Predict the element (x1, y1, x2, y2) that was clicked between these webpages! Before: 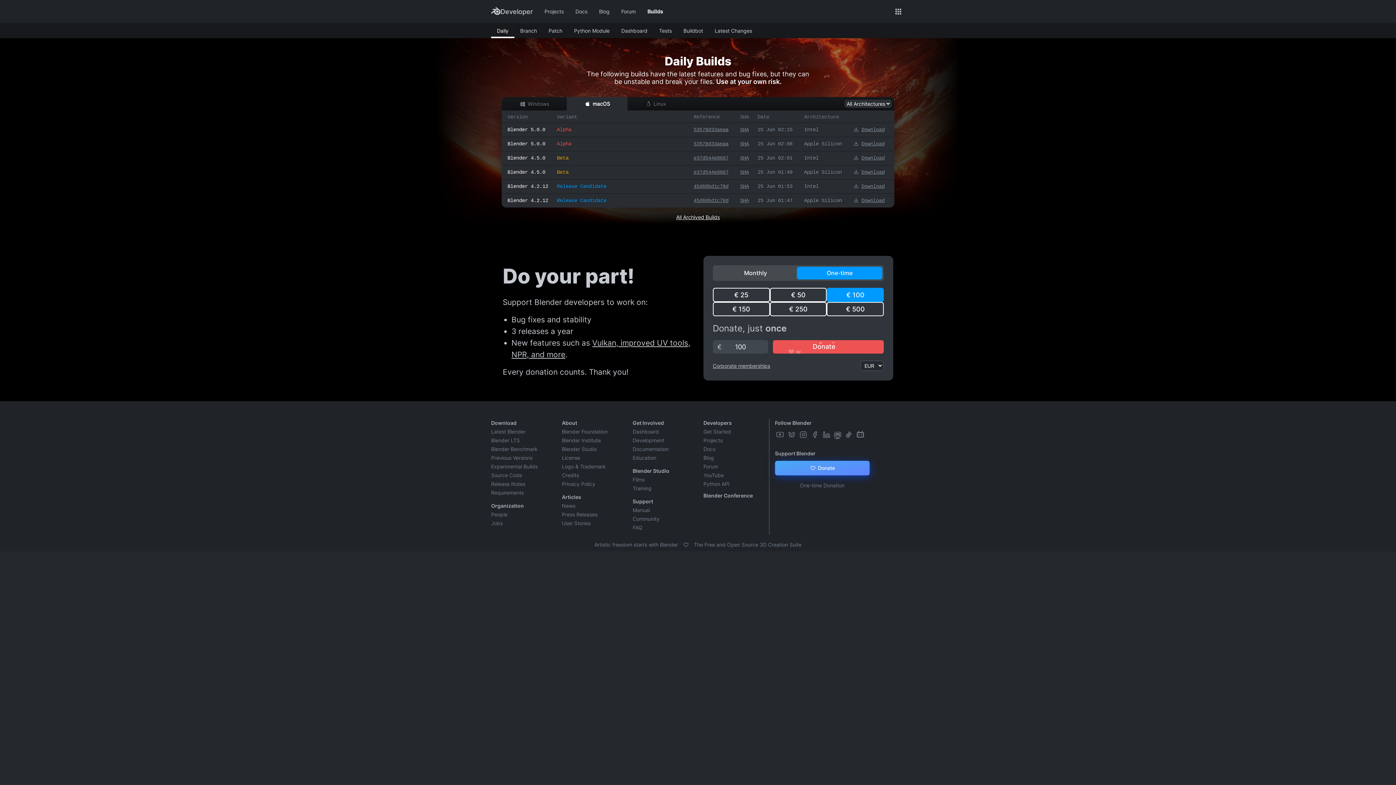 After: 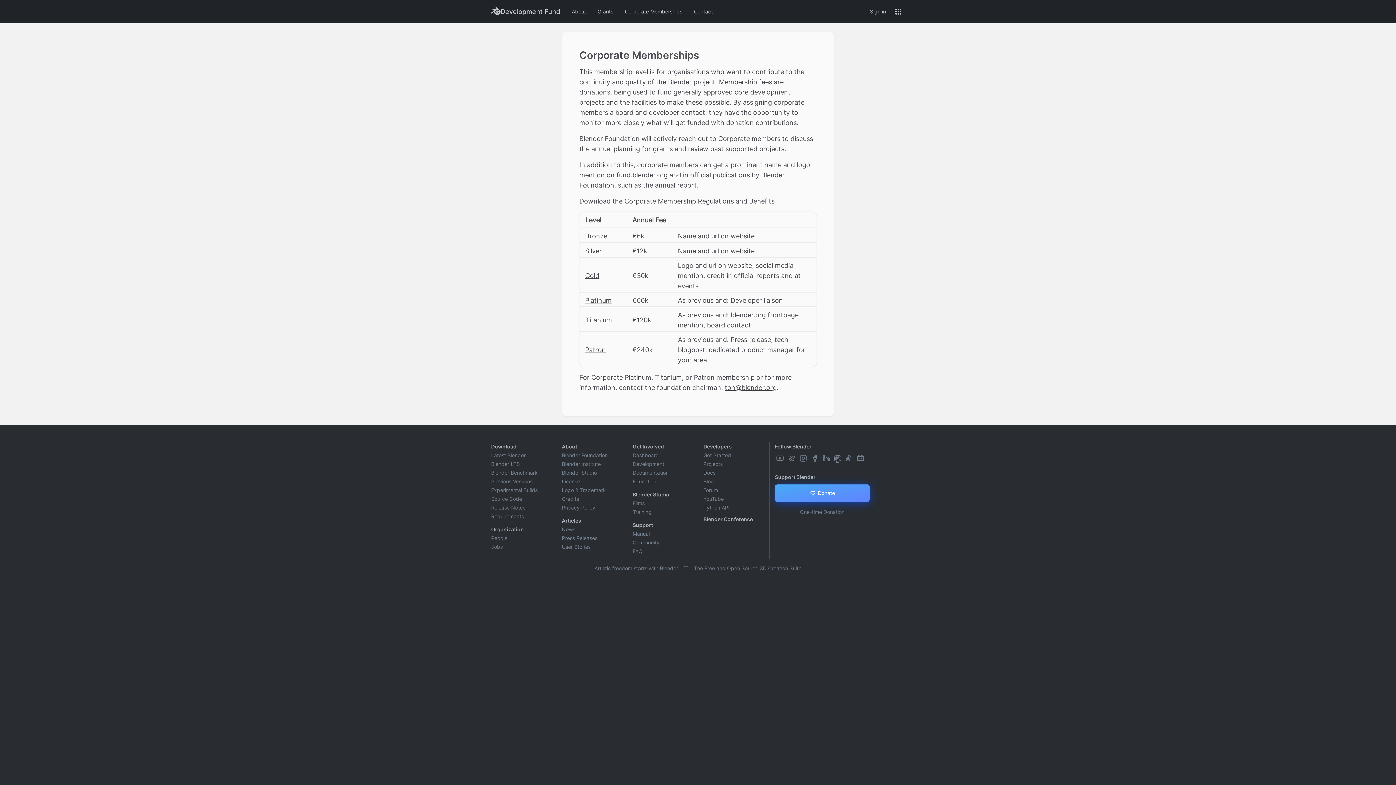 Action: label: Corporate memberships bbox: (712, 362, 770, 369)